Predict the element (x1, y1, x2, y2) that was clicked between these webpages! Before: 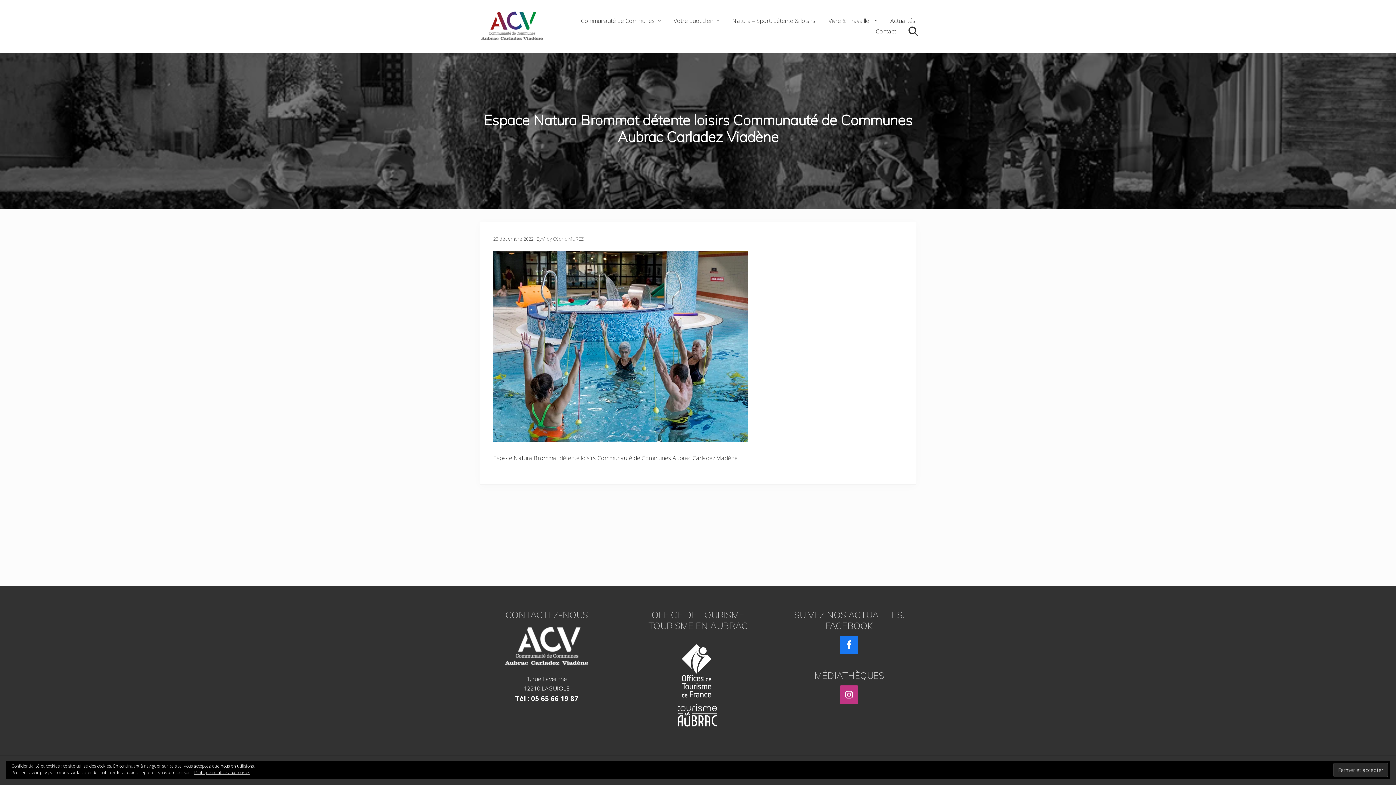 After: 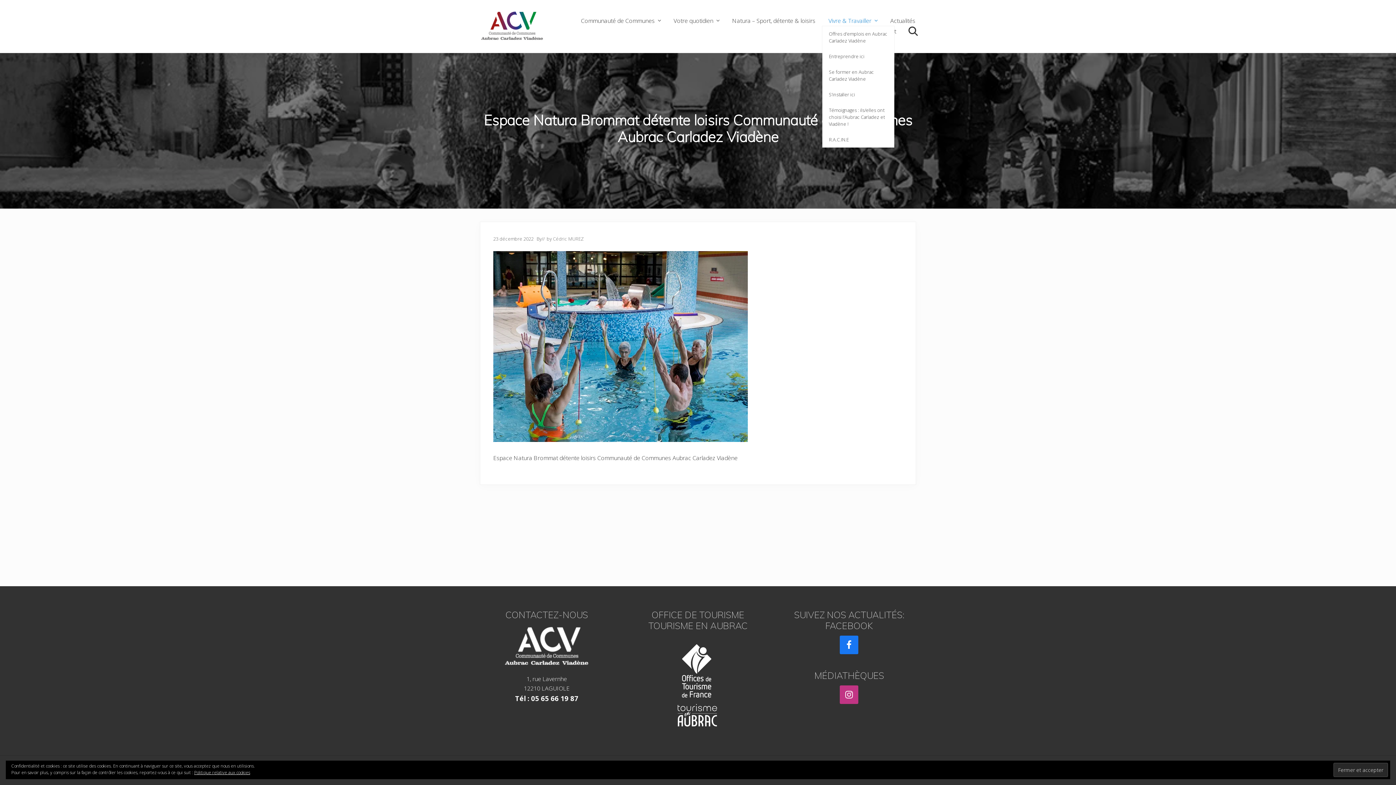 Action: label: Vivre & Travailler bbox: (822, 15, 883, 25)